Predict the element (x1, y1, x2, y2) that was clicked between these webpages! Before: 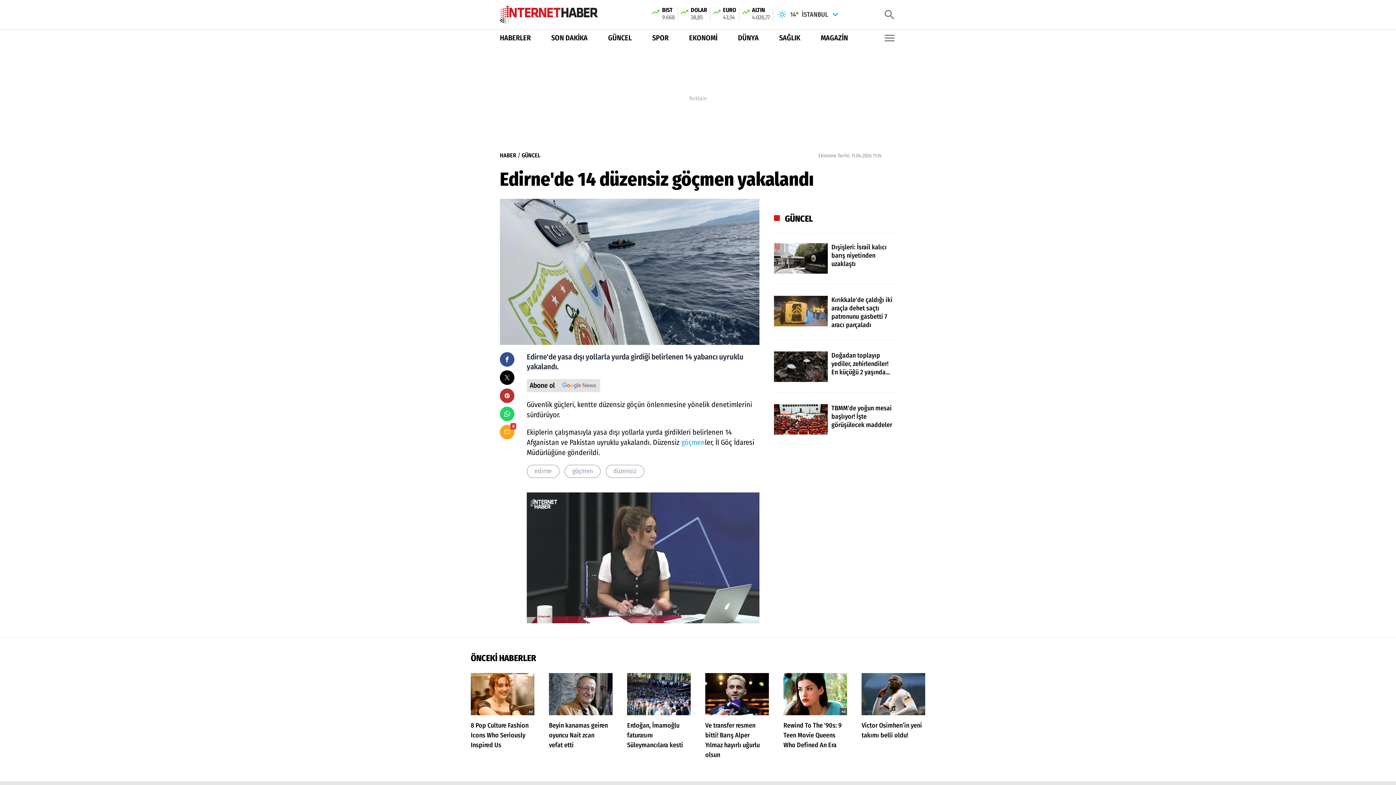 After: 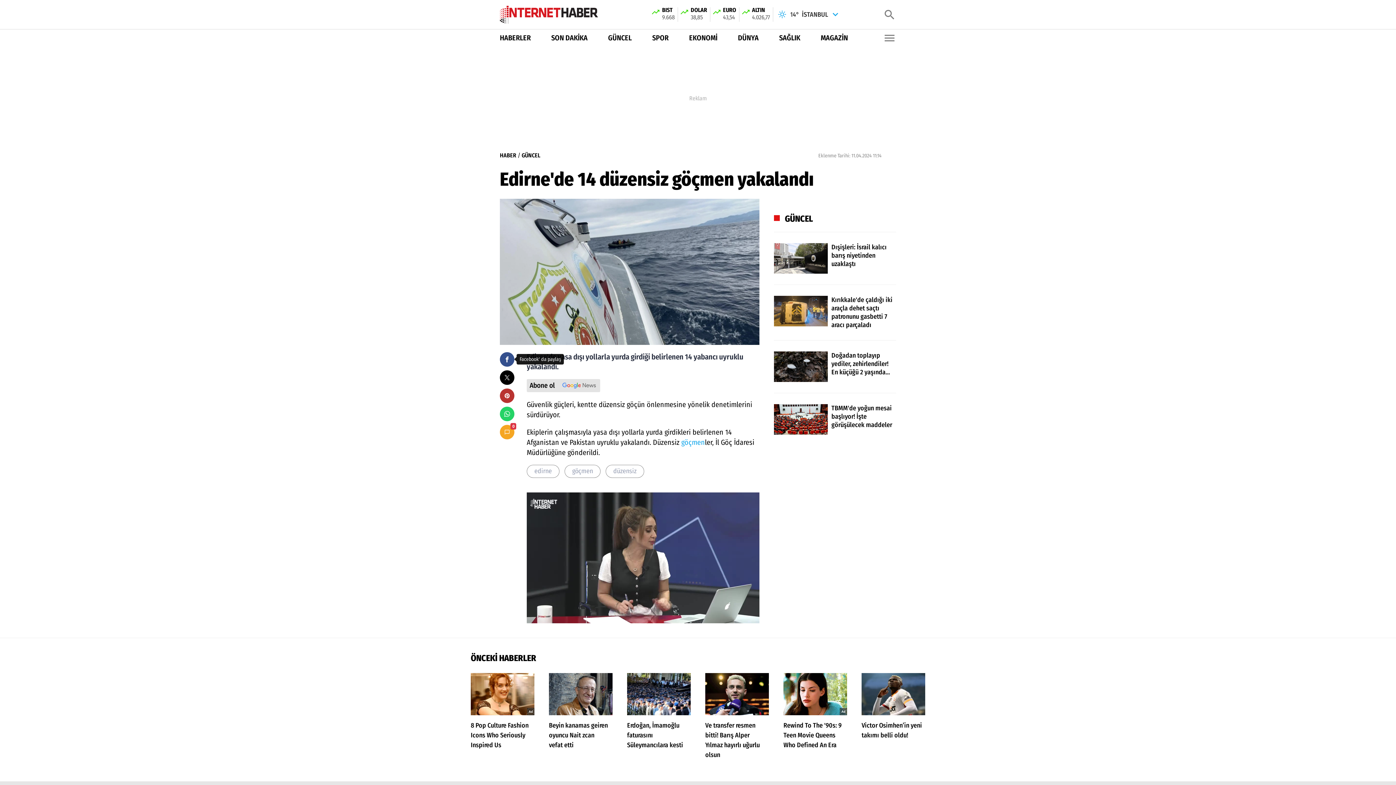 Action: bbox: (500, 352, 514, 366)